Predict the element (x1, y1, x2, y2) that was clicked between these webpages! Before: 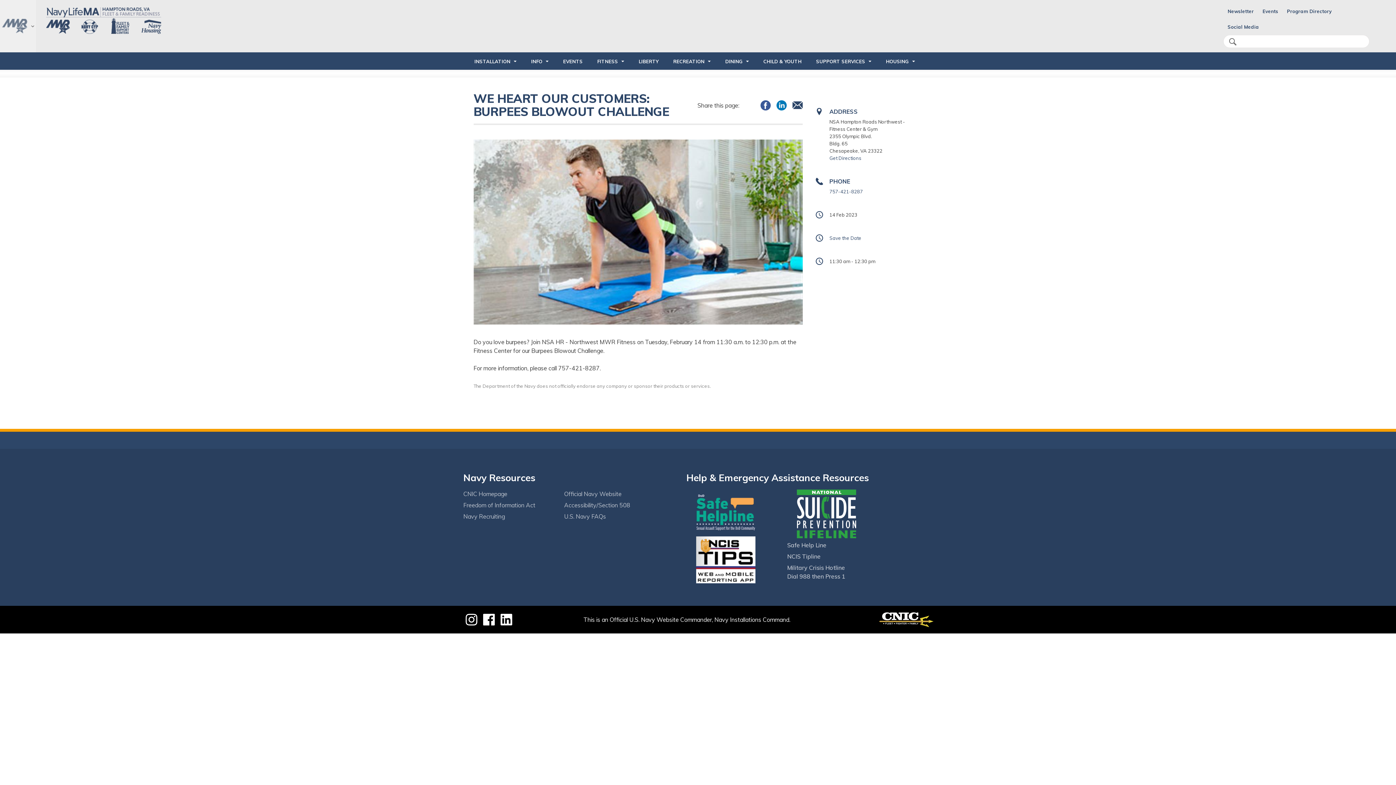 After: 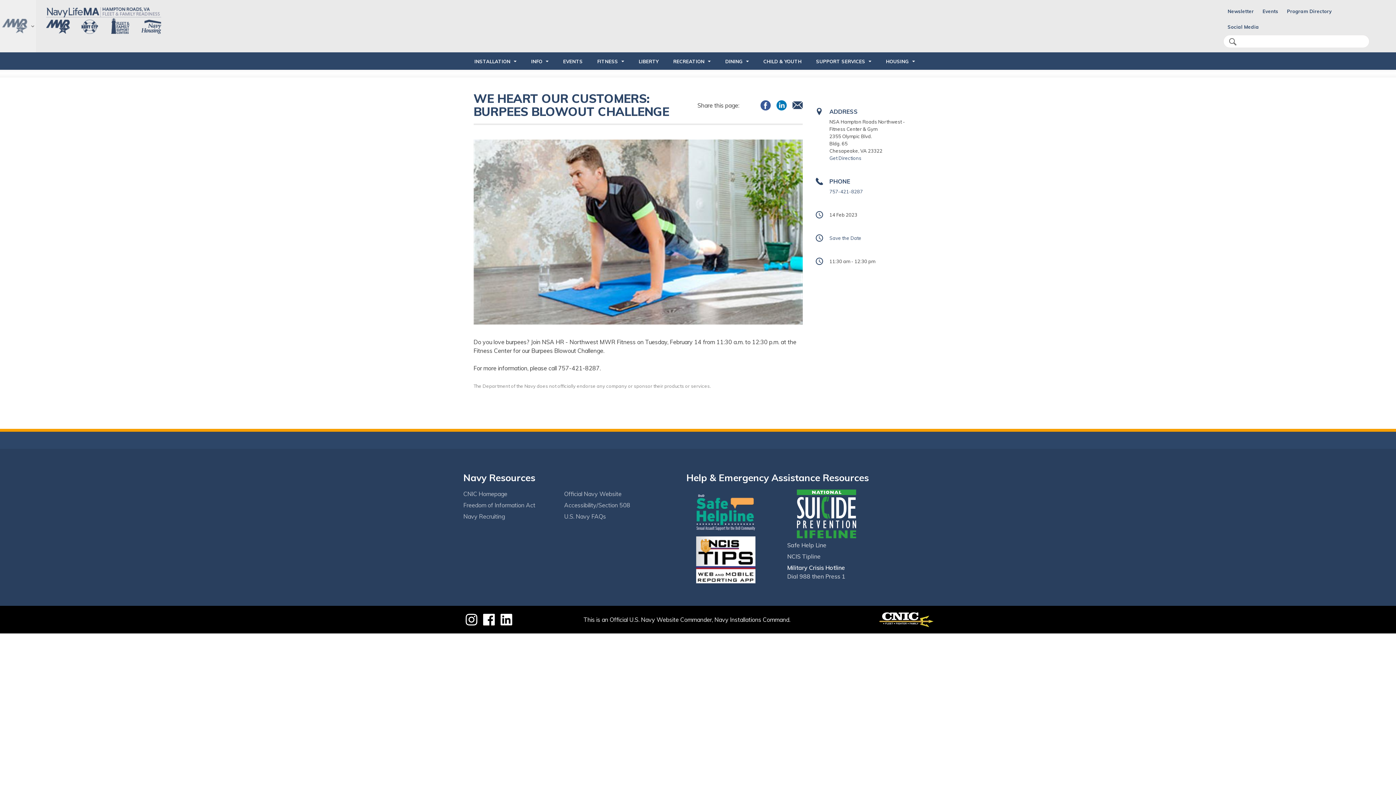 Action: bbox: (787, 564, 845, 571) label: Military Crisis Hotline